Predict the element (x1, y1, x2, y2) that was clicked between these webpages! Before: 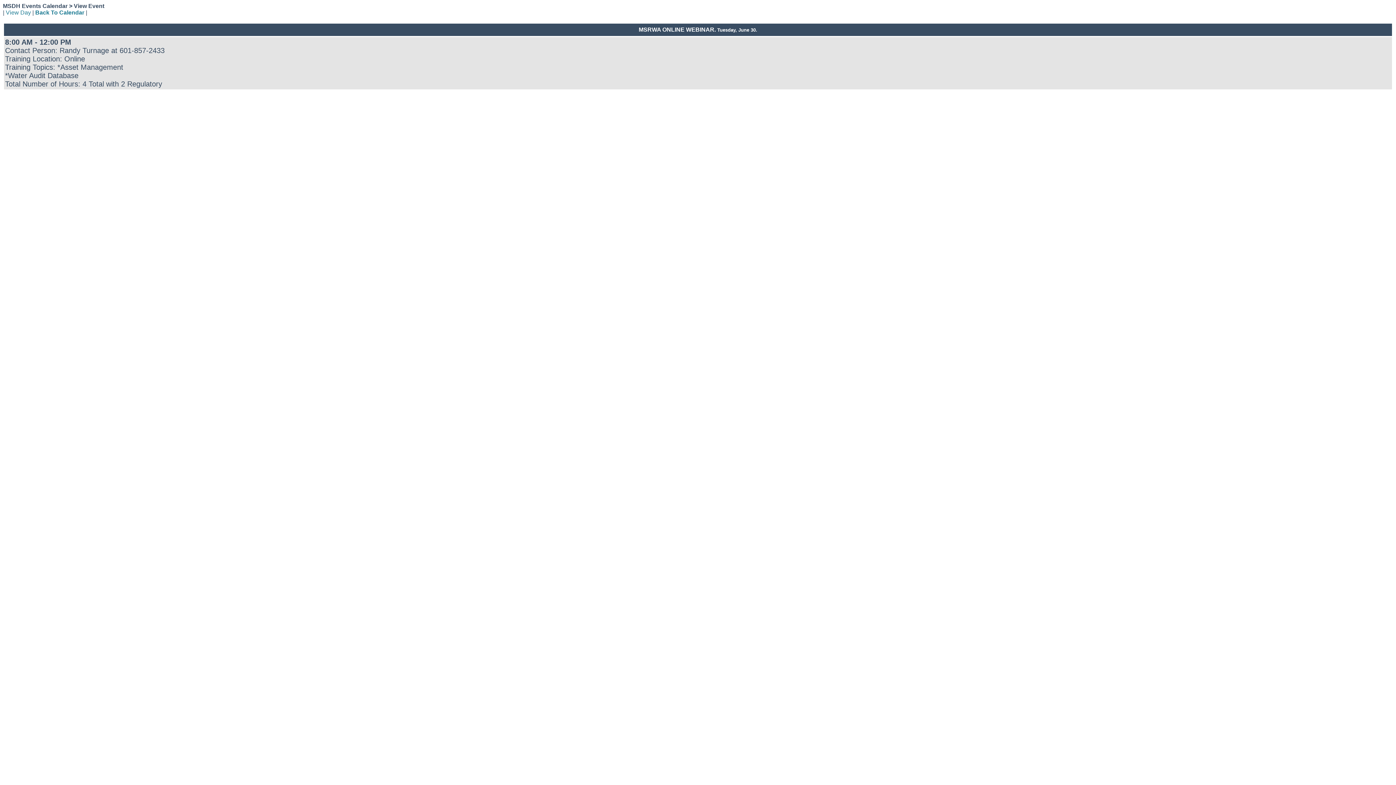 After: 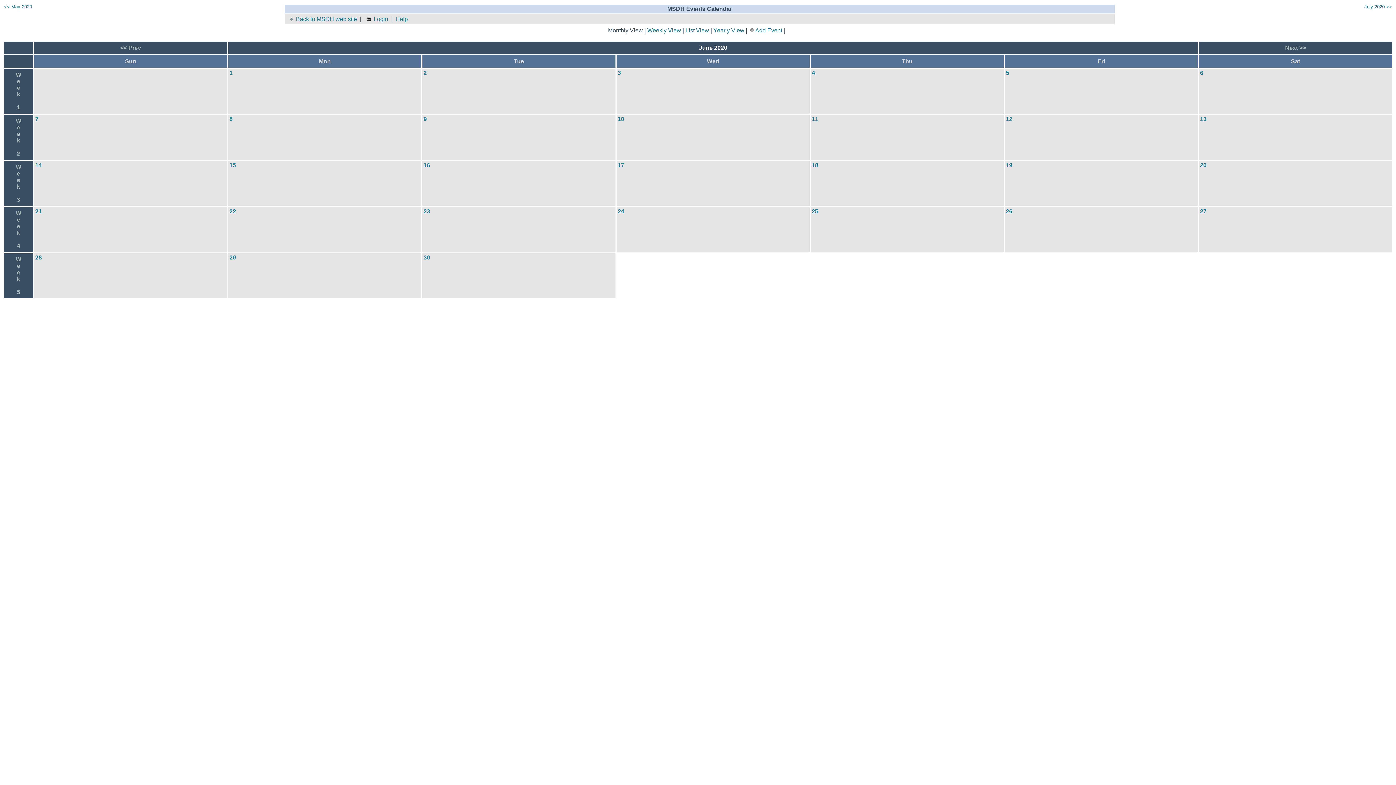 Action: label: Back To Calendar bbox: (35, 9, 84, 15)